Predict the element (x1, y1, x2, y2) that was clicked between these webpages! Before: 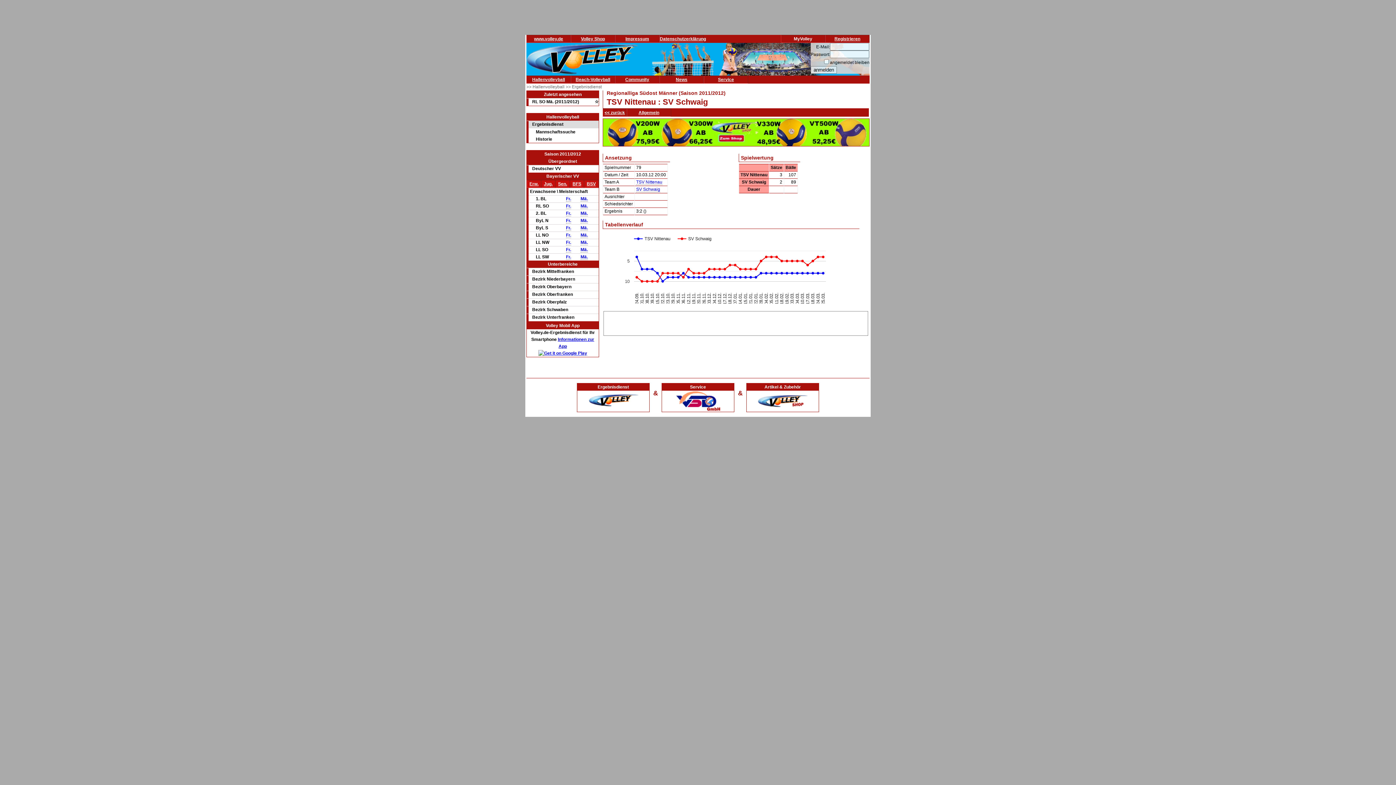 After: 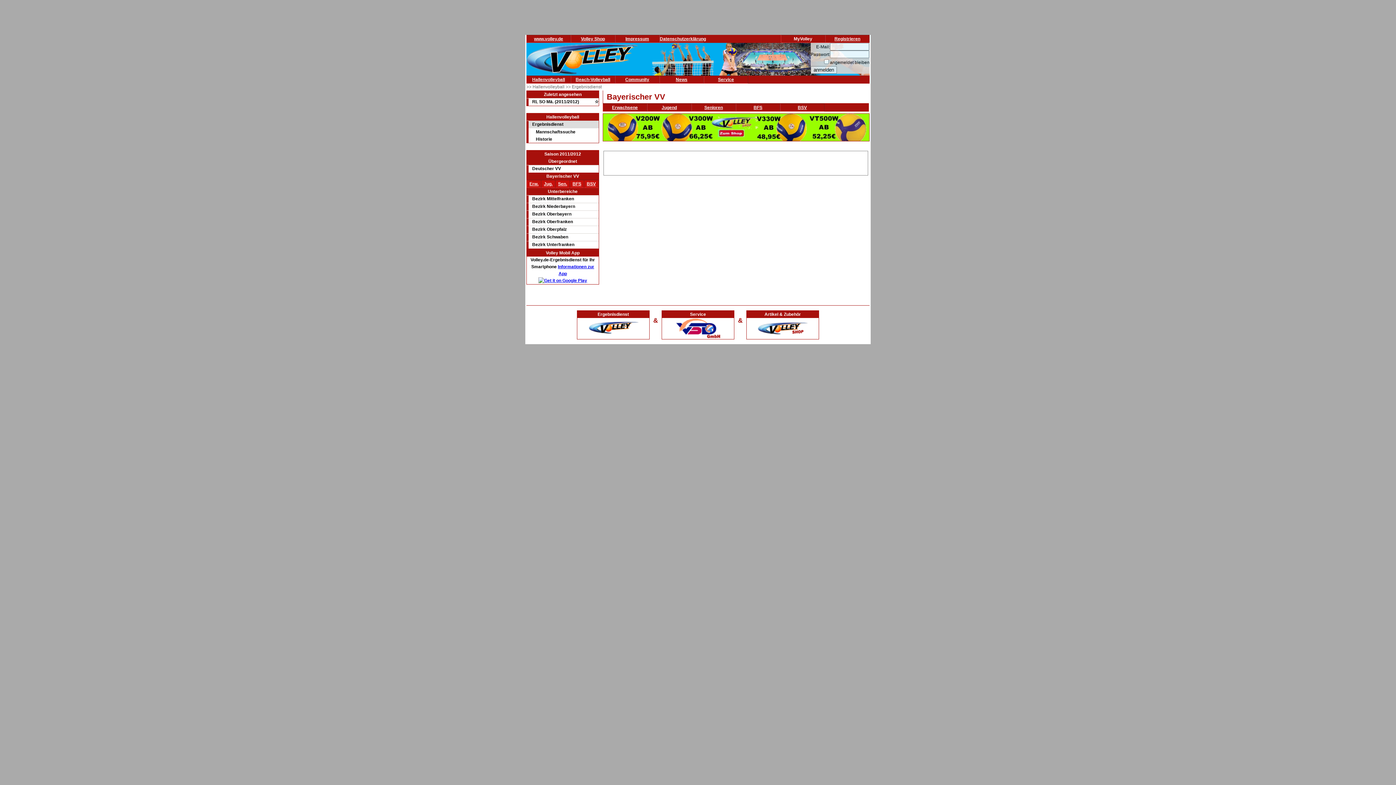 Action: bbox: (586, 181, 596, 186) label: BSV